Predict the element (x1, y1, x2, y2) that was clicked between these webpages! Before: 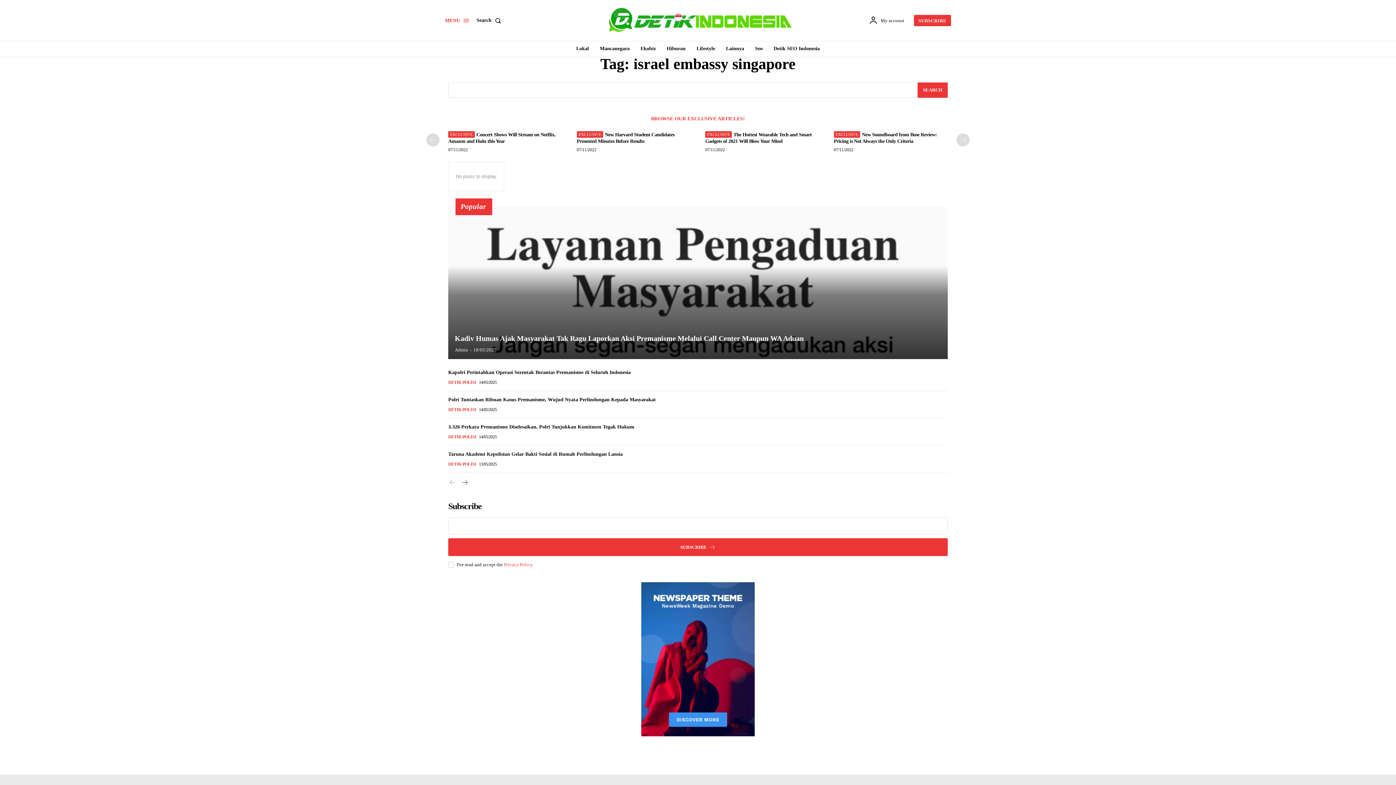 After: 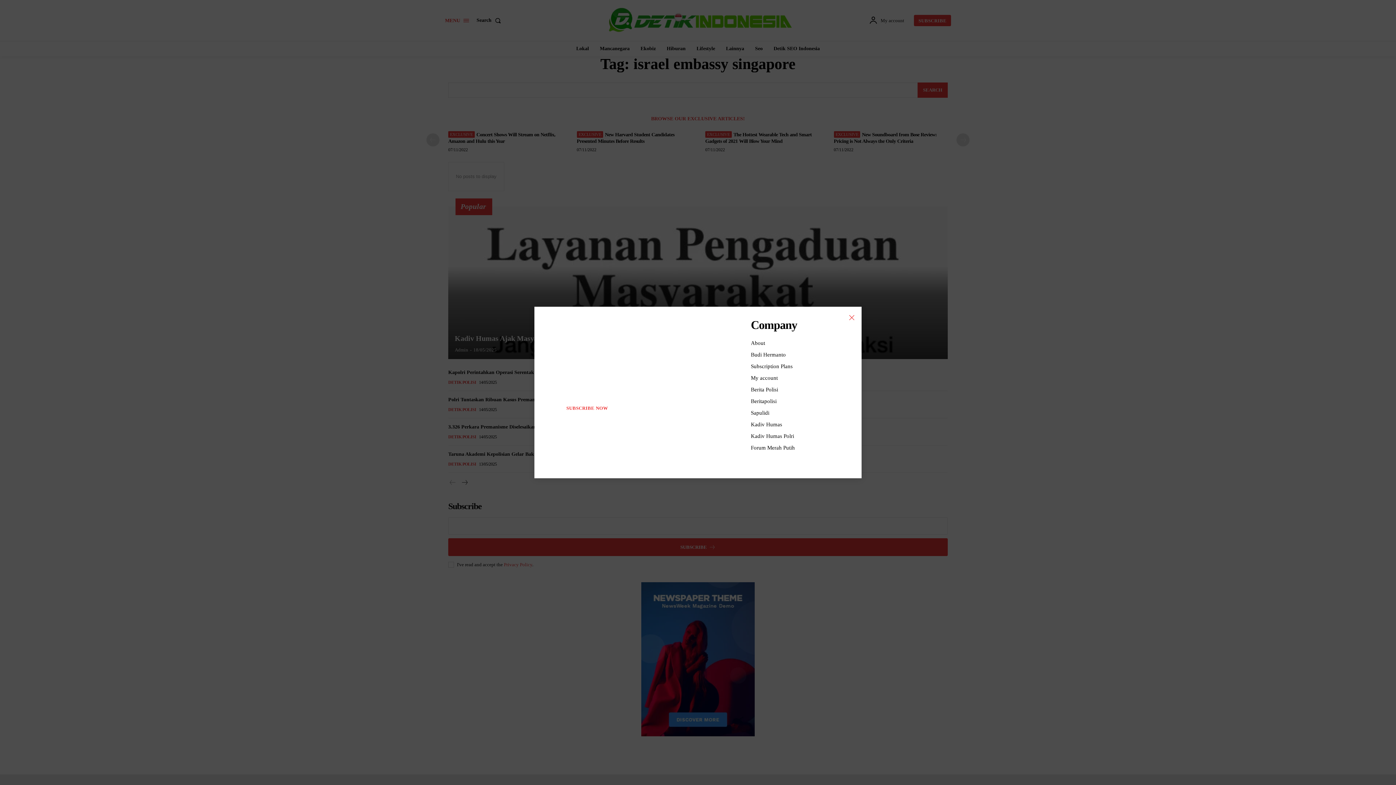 Action: label: MENU bbox: (445, 12, 469, 28)